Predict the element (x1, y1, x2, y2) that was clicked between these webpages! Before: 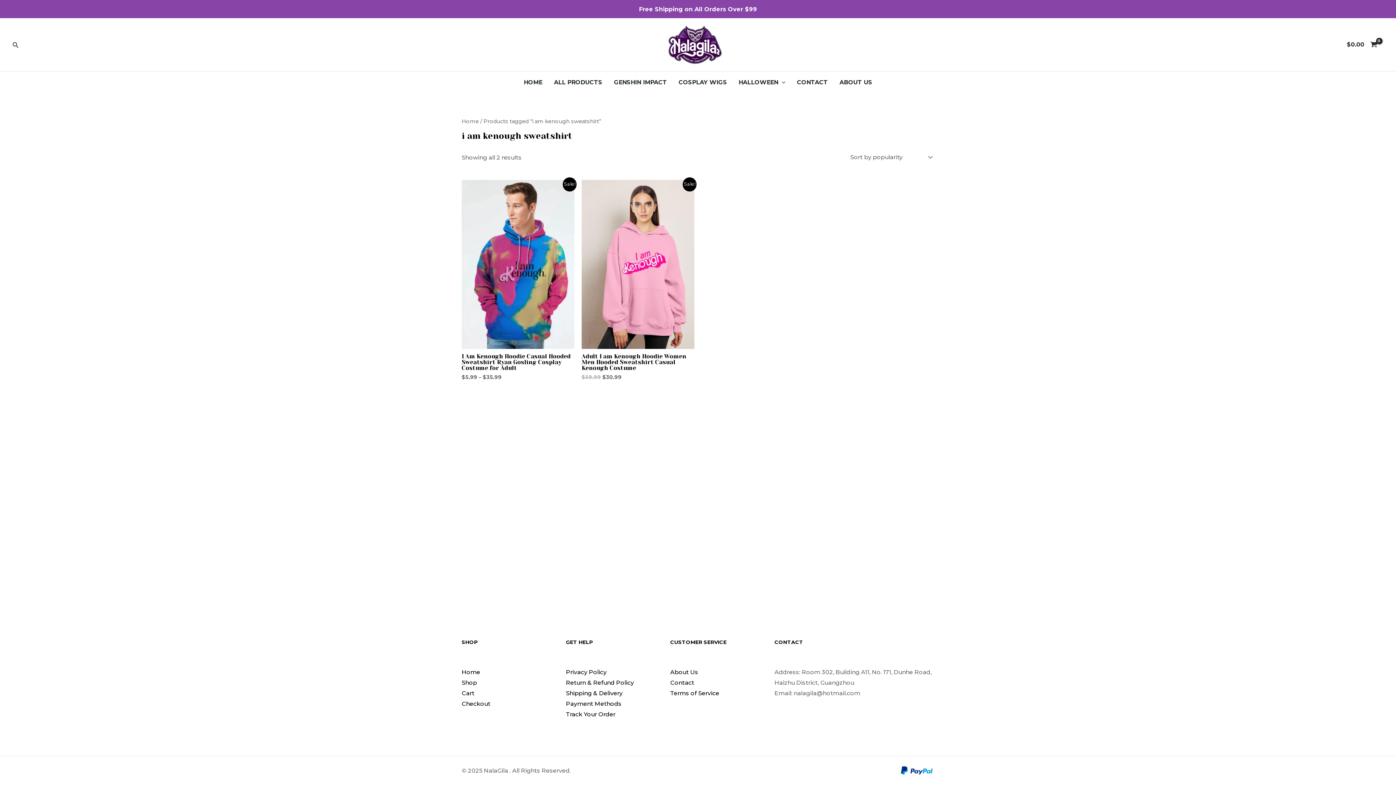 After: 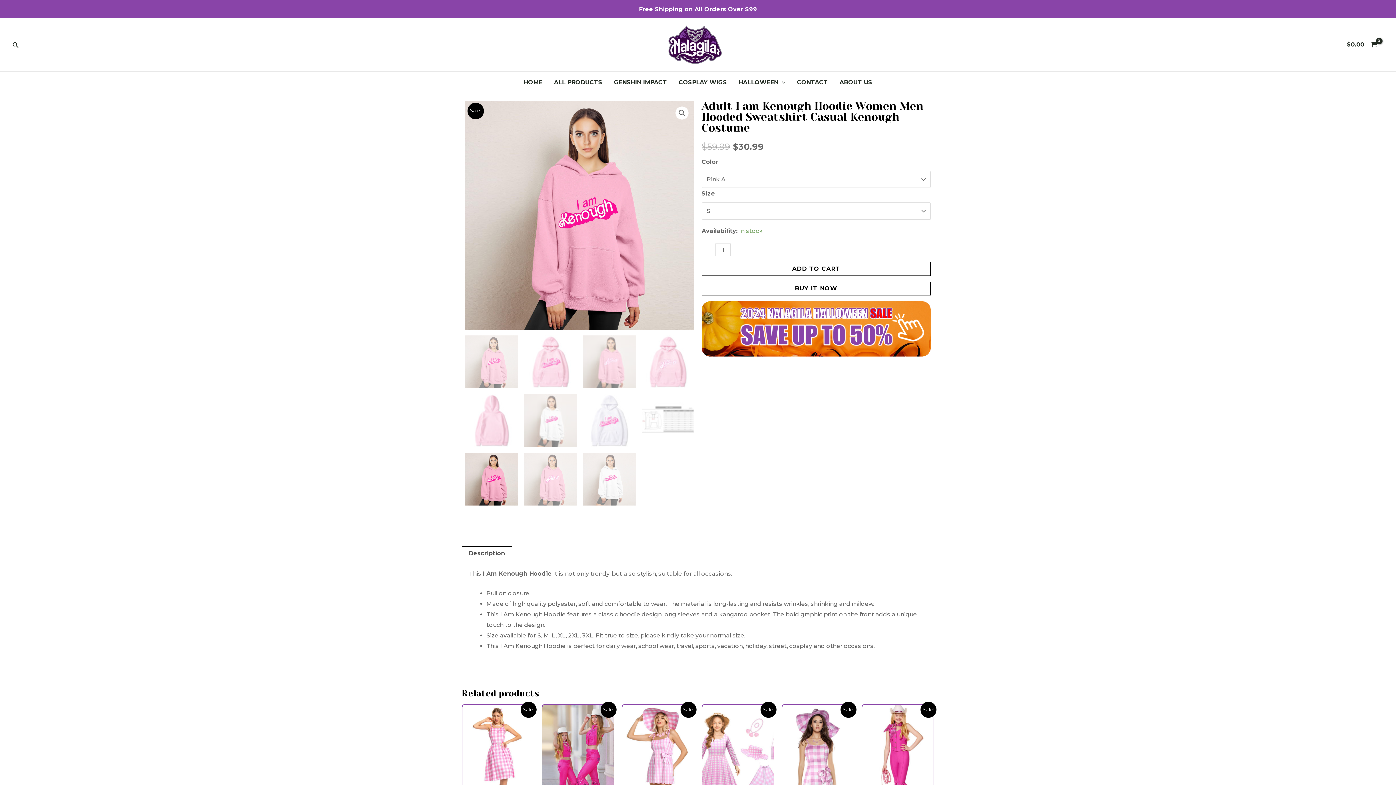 Action: bbox: (581, 179, 694, 349)